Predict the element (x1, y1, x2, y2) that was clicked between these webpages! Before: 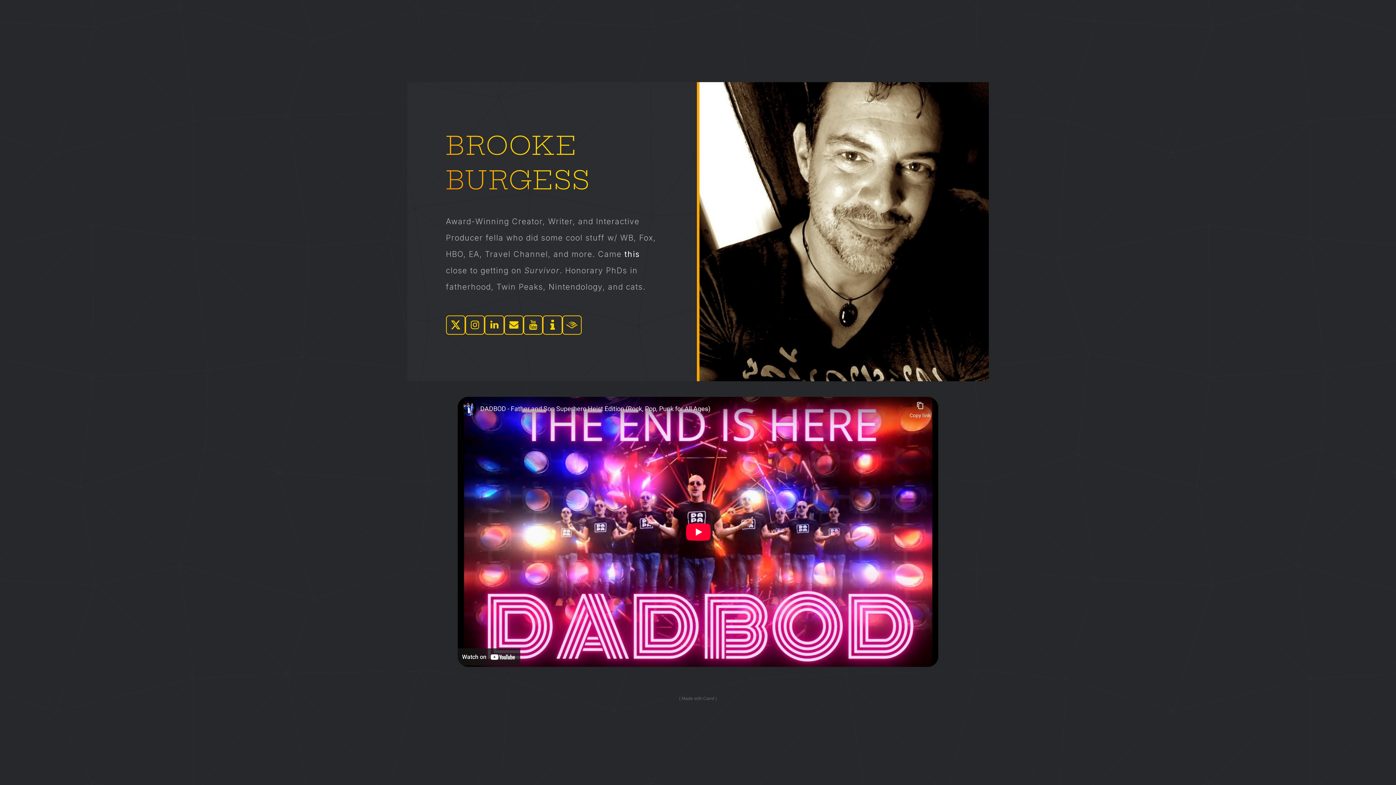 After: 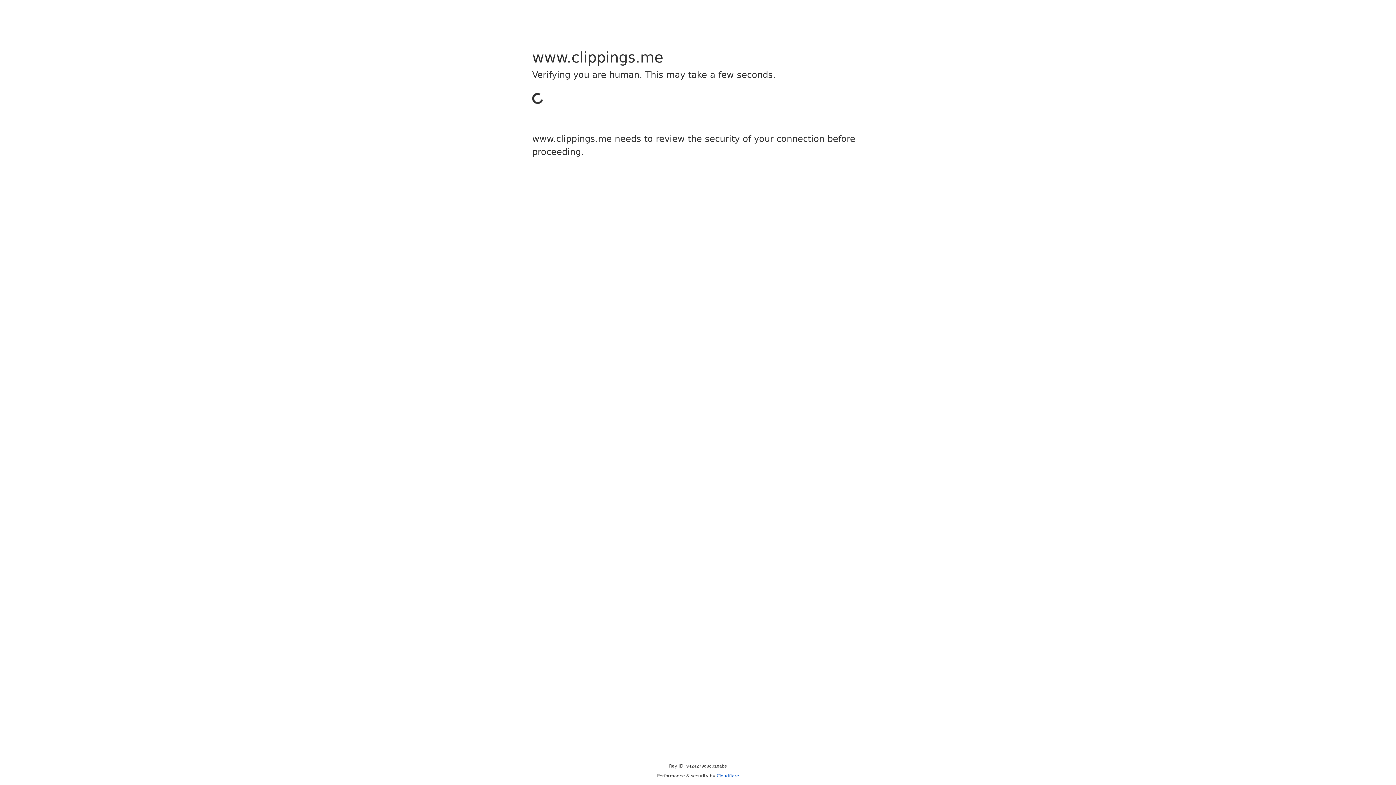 Action: bbox: (543, 315, 562, 334)